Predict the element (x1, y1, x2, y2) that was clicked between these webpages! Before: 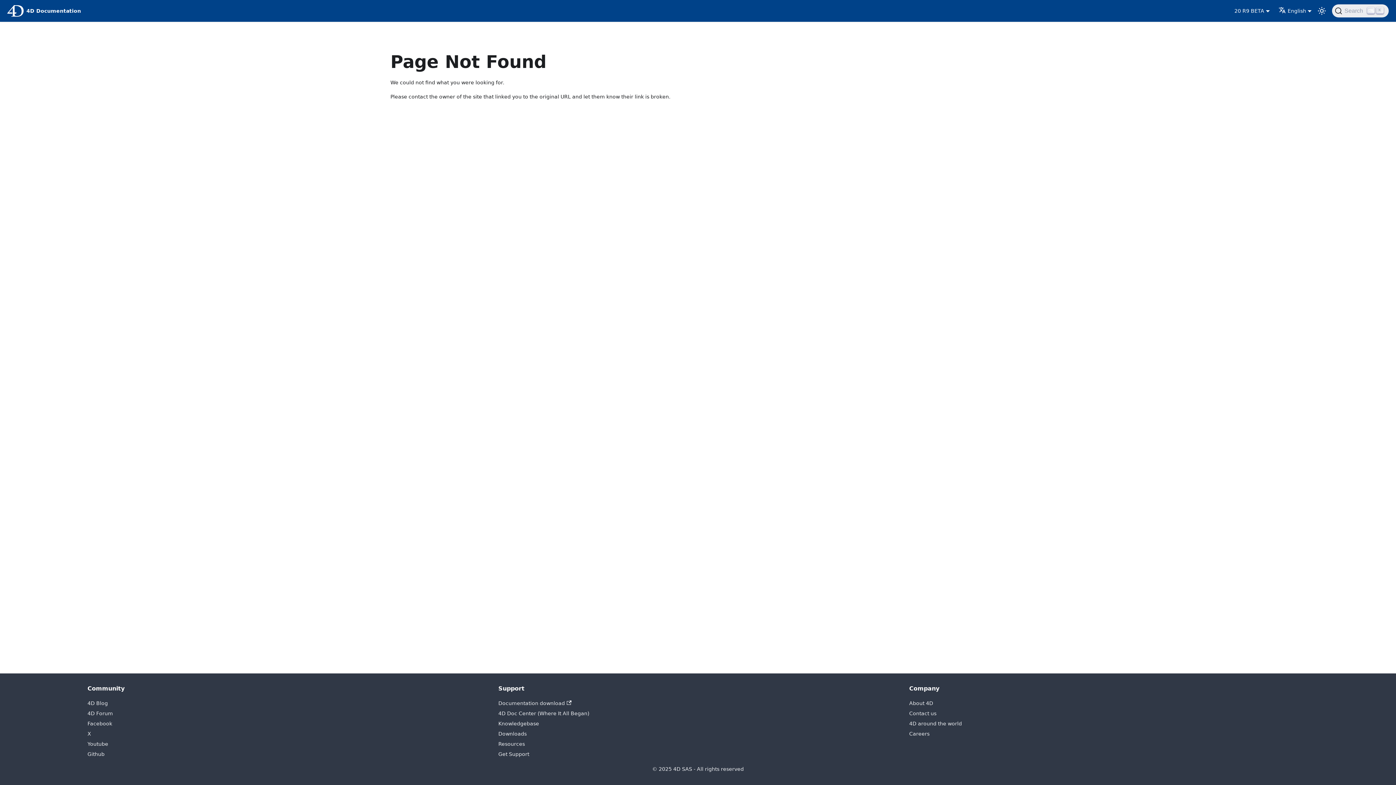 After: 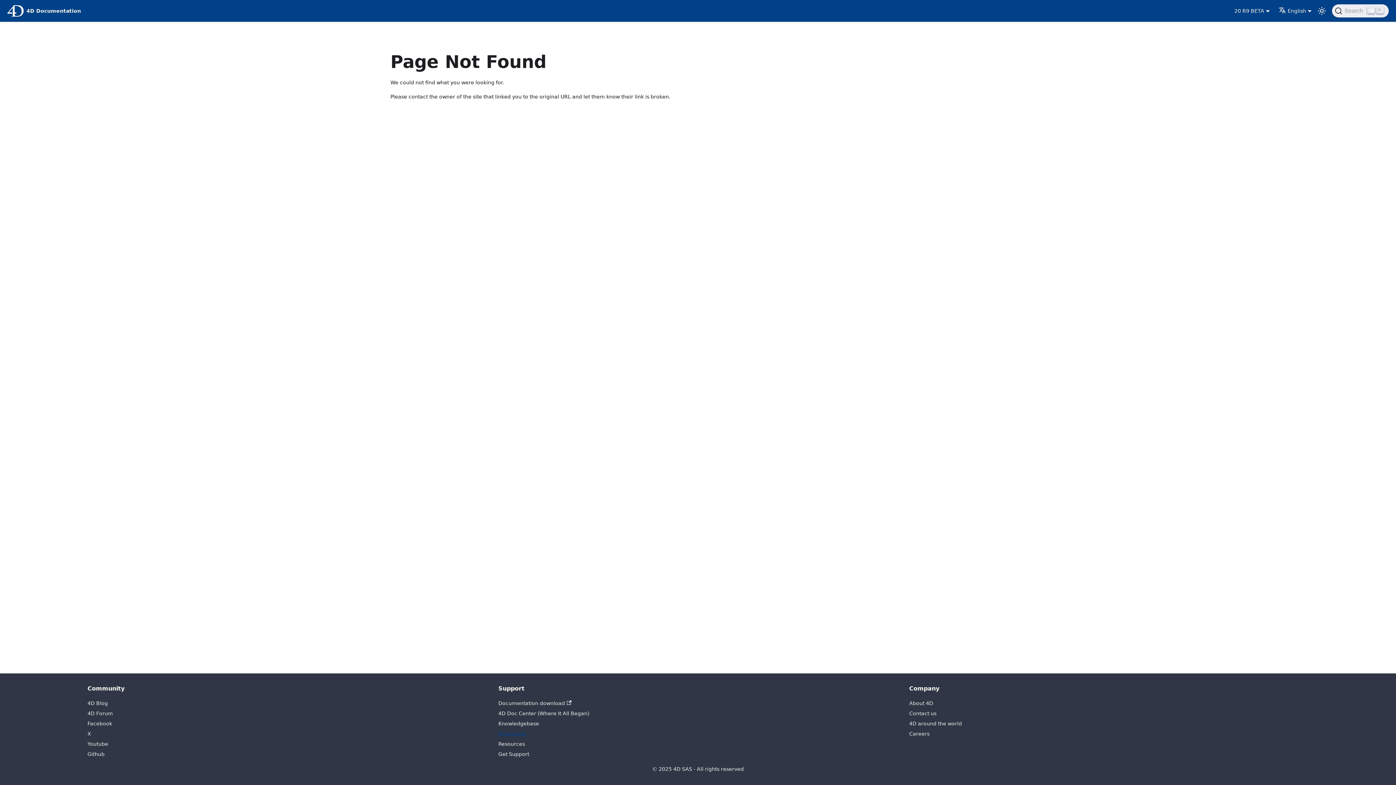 Action: bbox: (498, 731, 526, 737) label: Downloads